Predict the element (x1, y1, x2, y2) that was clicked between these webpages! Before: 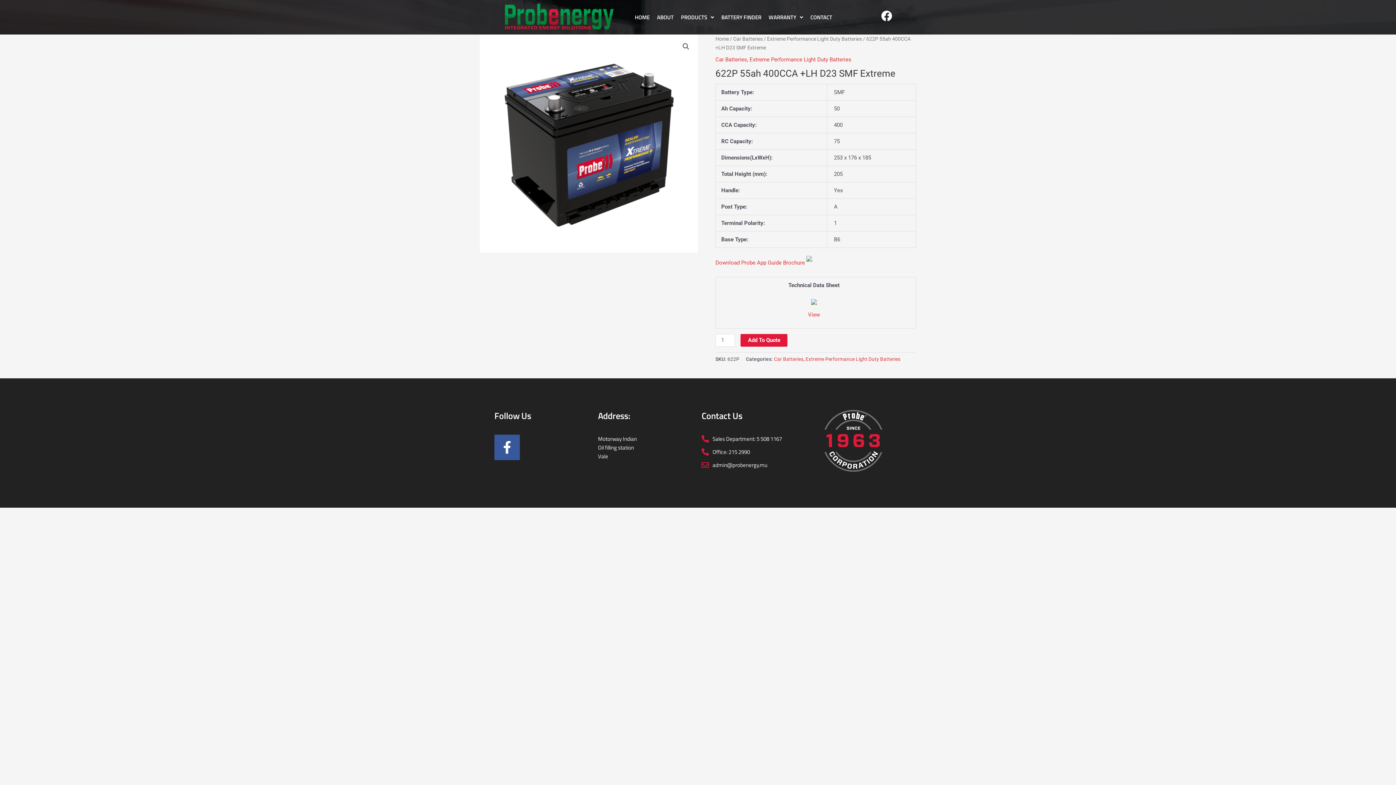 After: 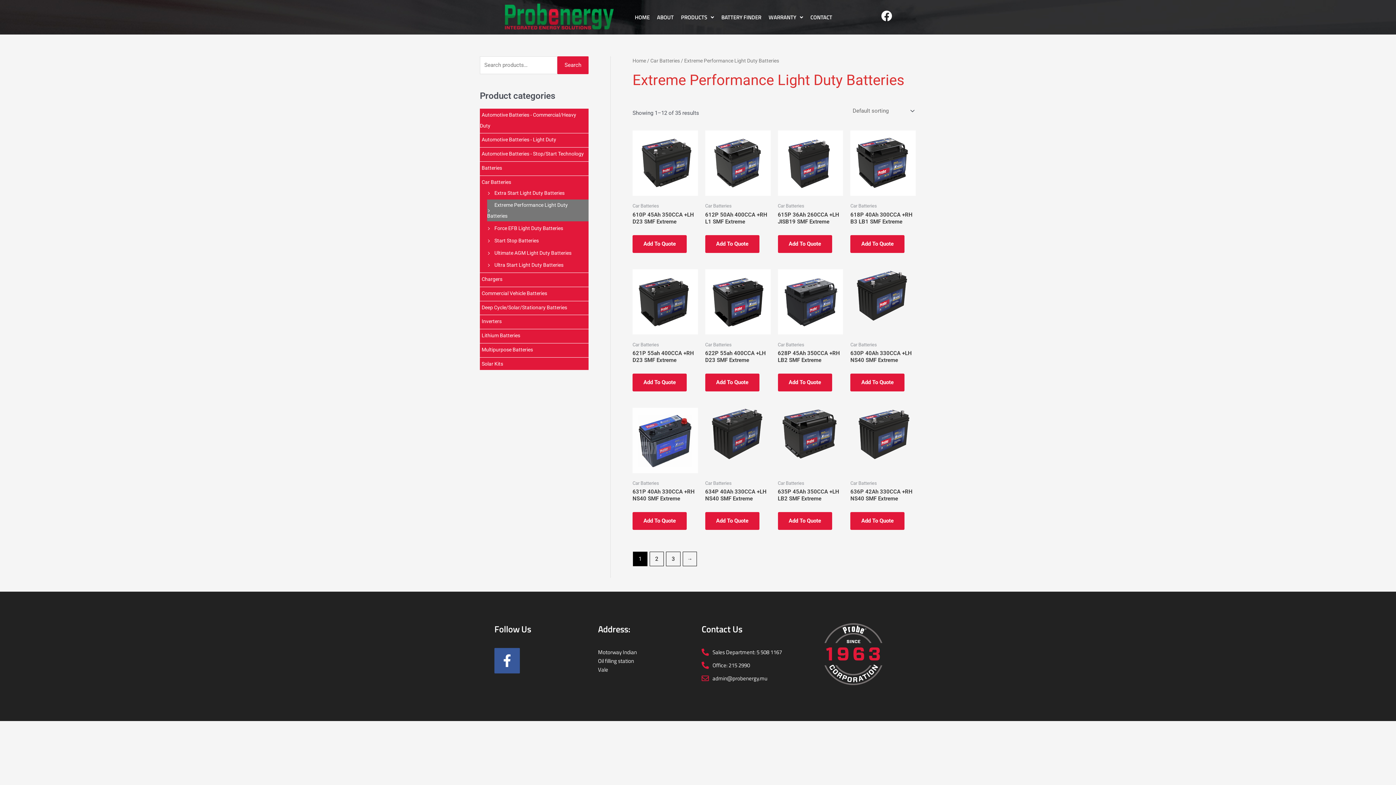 Action: label: Extreme Performance Light Duty Batteries bbox: (749, 56, 851, 62)